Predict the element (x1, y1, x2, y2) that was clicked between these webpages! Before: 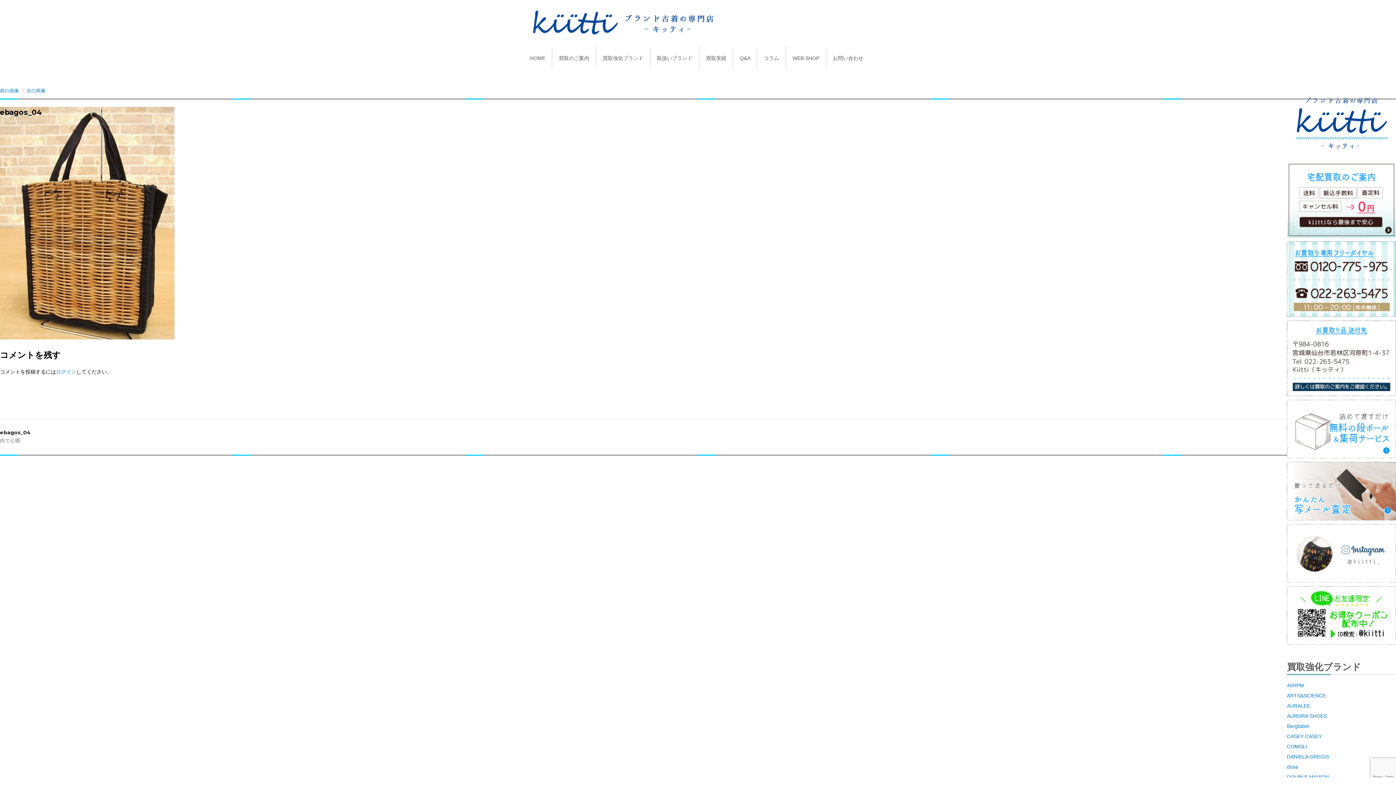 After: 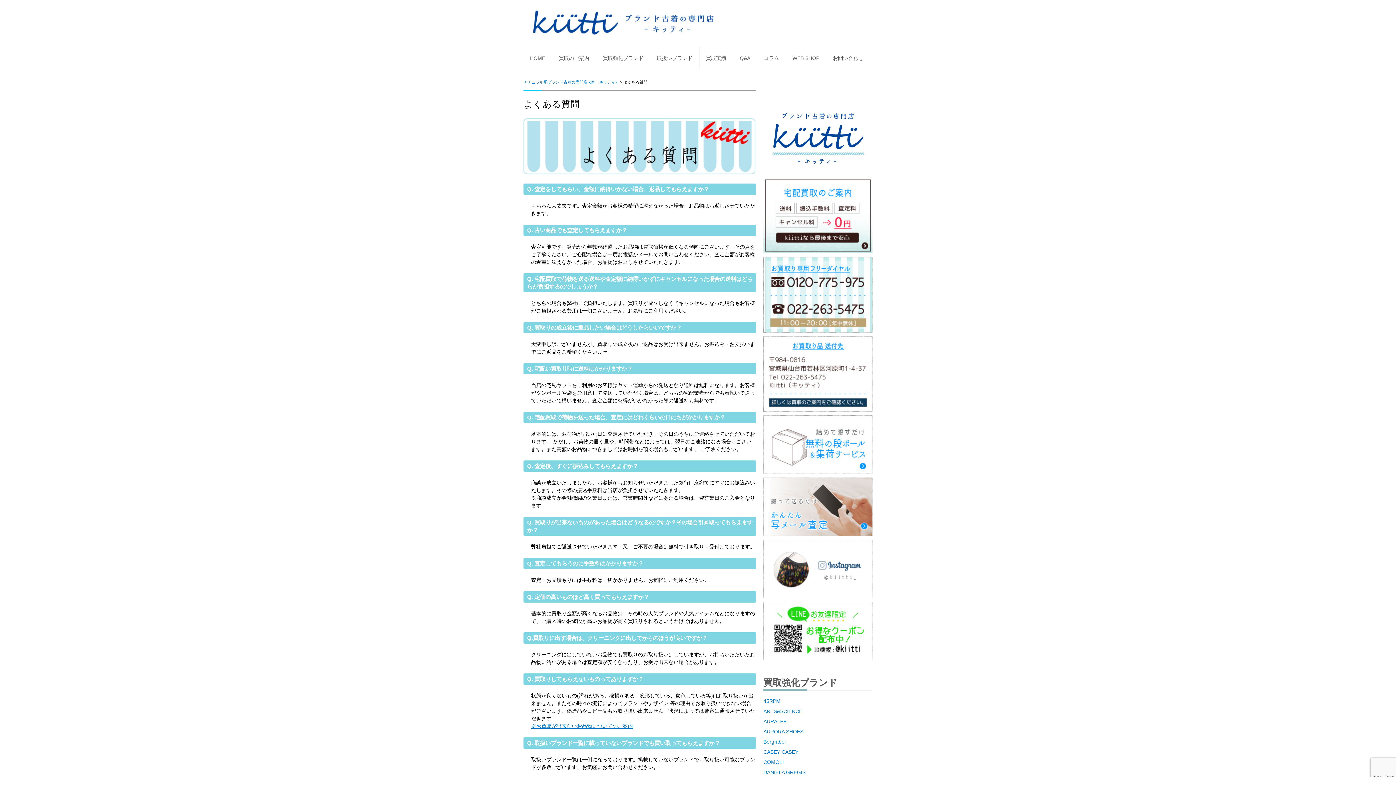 Action: bbox: (733, 47, 757, 69) label: Q&A